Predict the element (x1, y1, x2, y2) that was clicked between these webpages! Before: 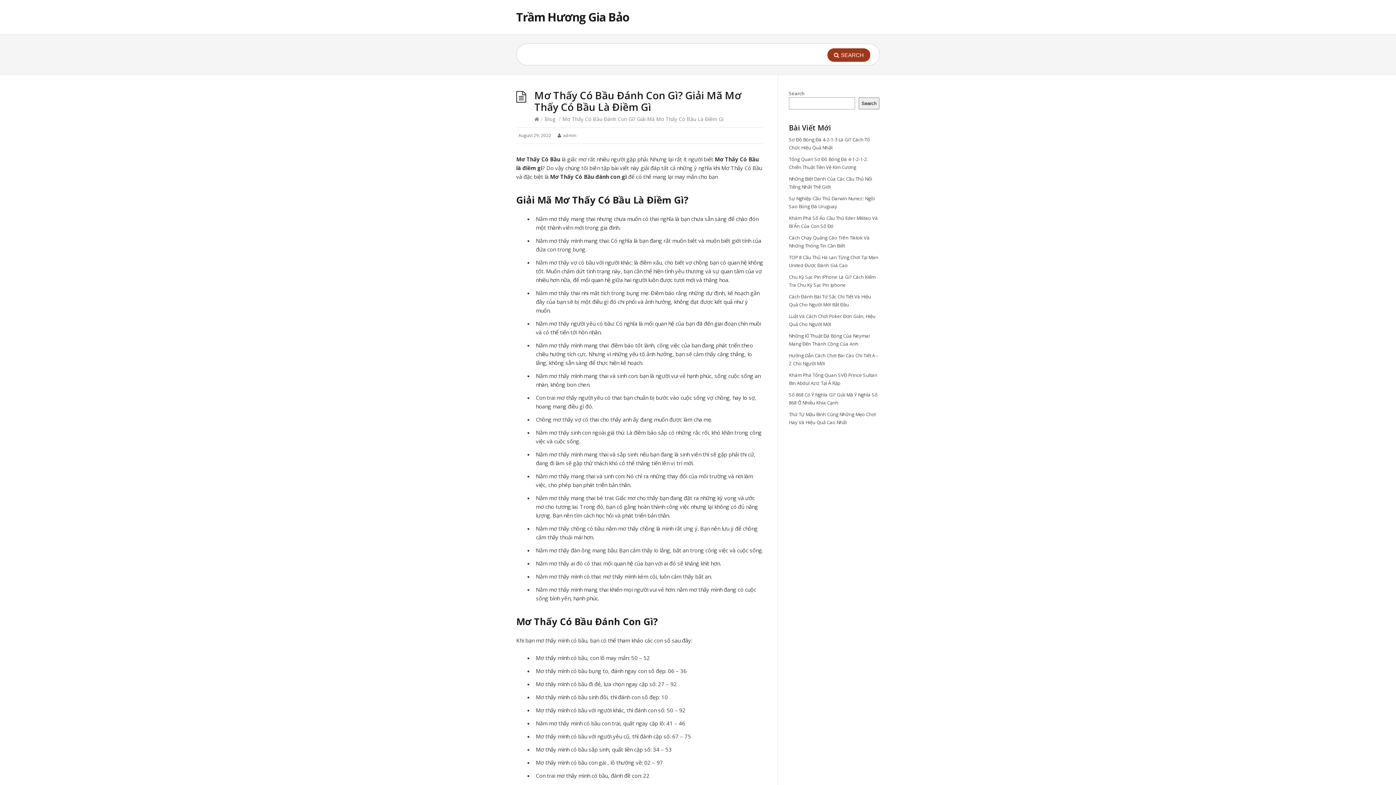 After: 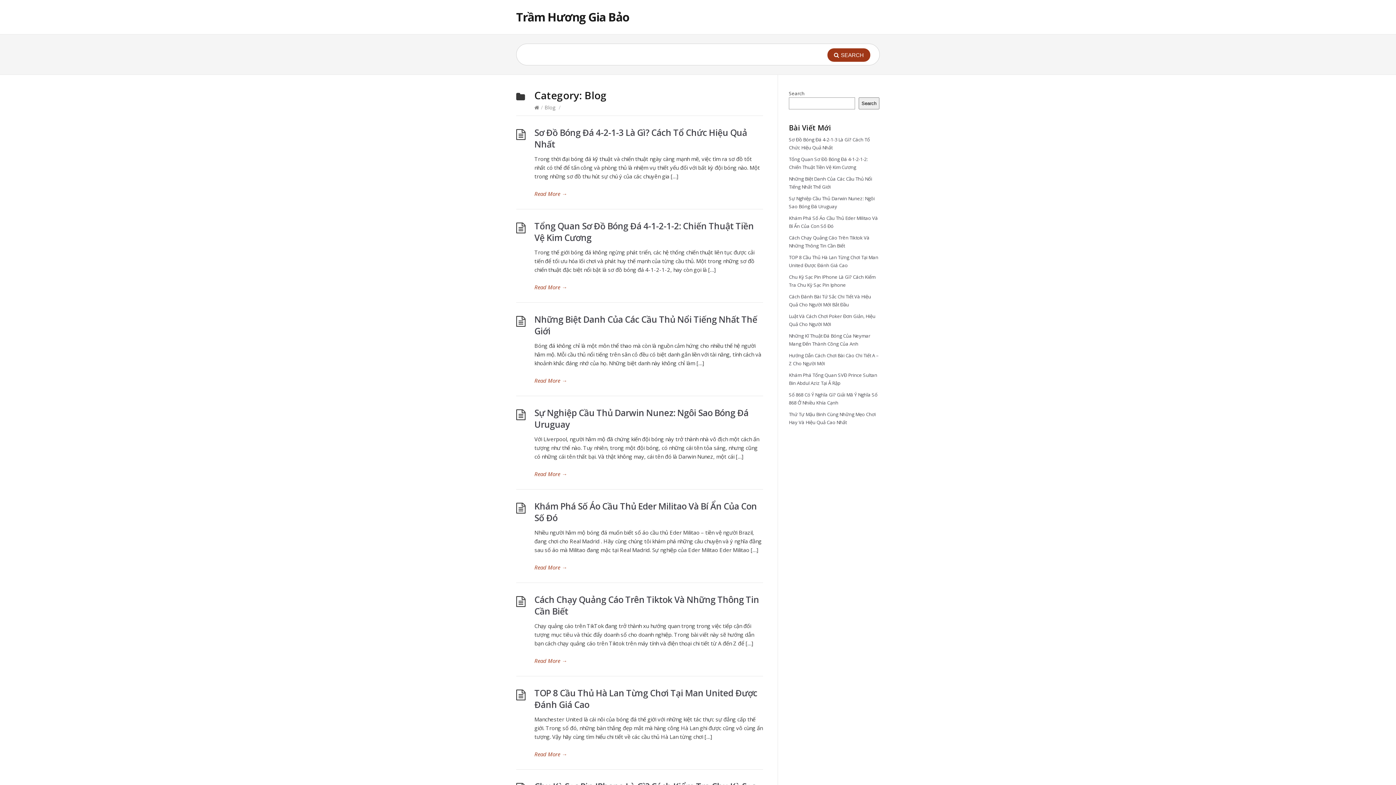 Action: label: Blog bbox: (544, 115, 555, 122)